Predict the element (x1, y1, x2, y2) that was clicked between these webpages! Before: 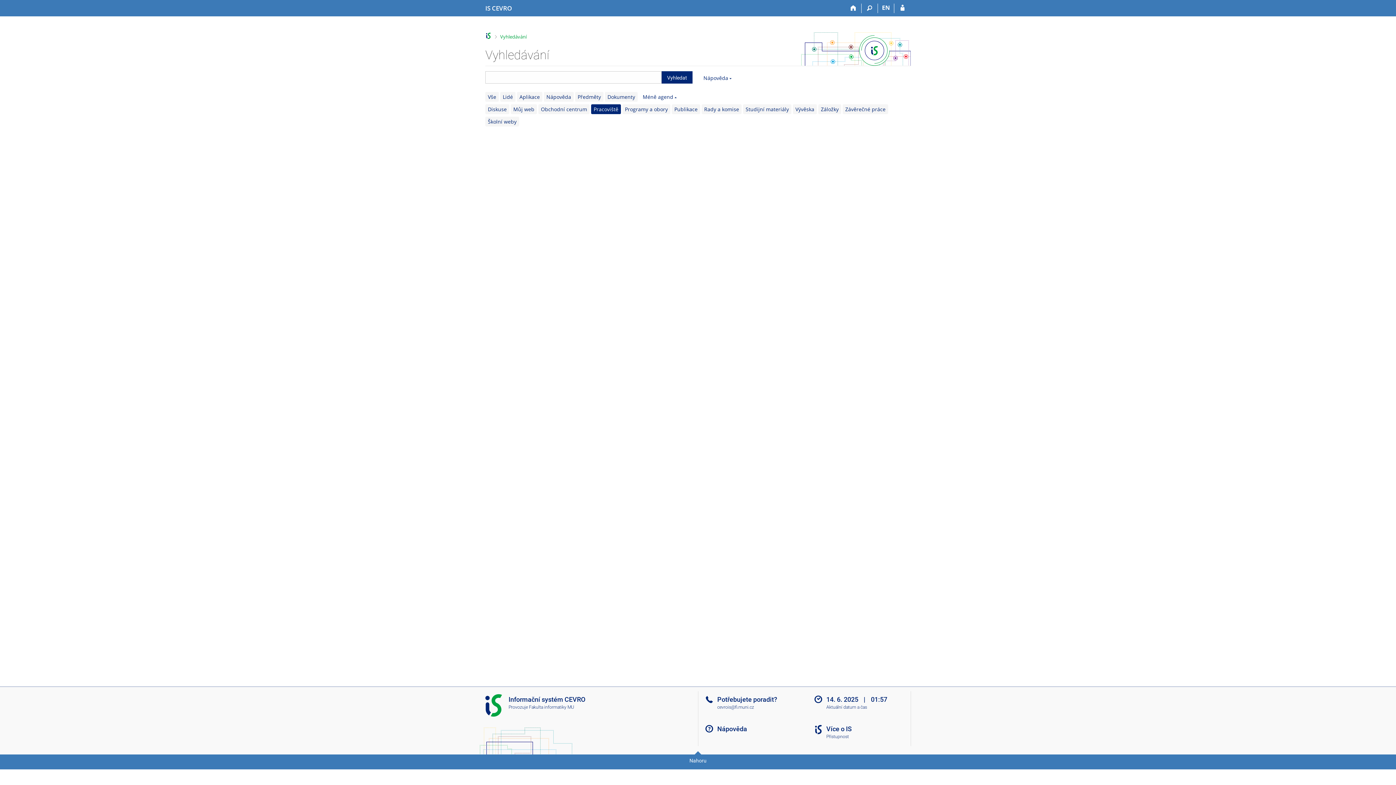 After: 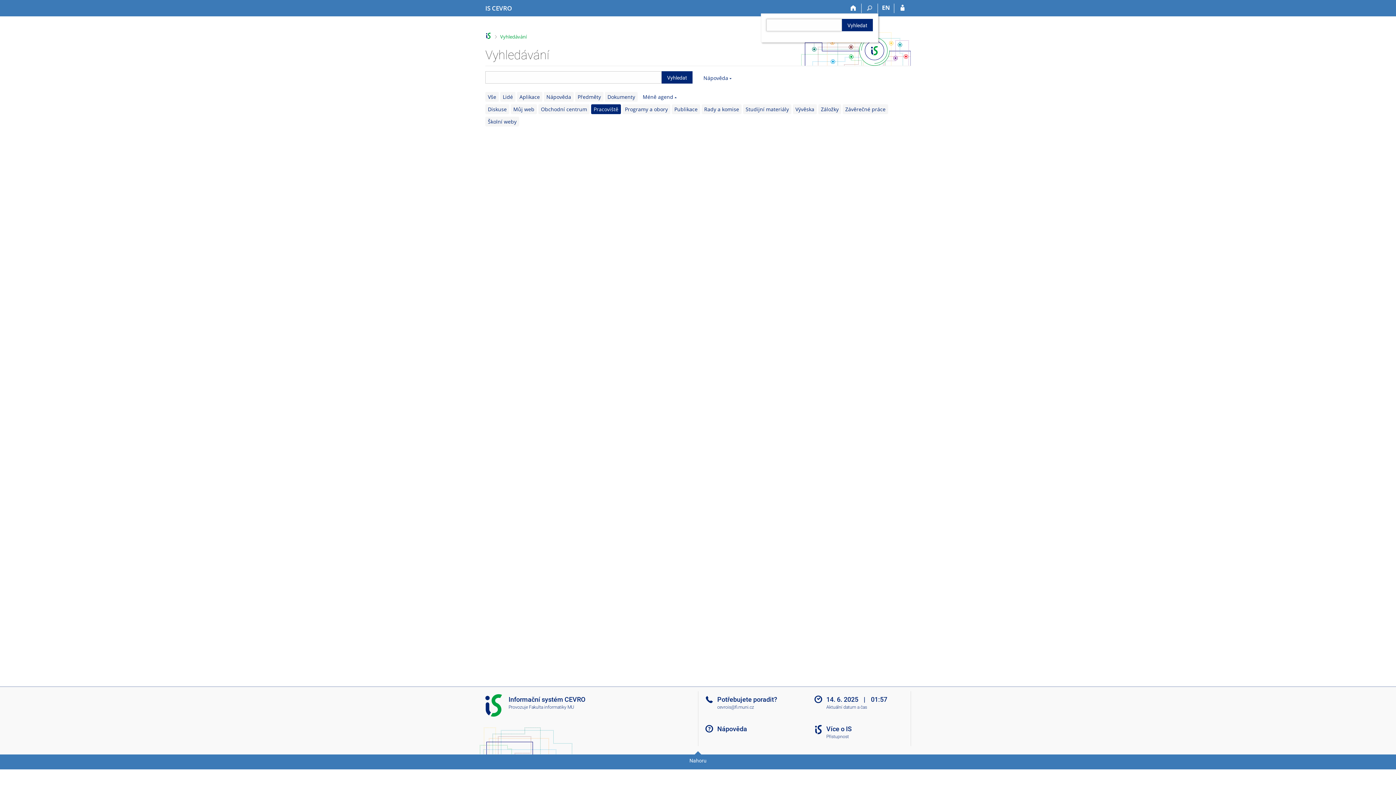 Action: label: Vyhledávání bbox: (861, 3, 878, 13)